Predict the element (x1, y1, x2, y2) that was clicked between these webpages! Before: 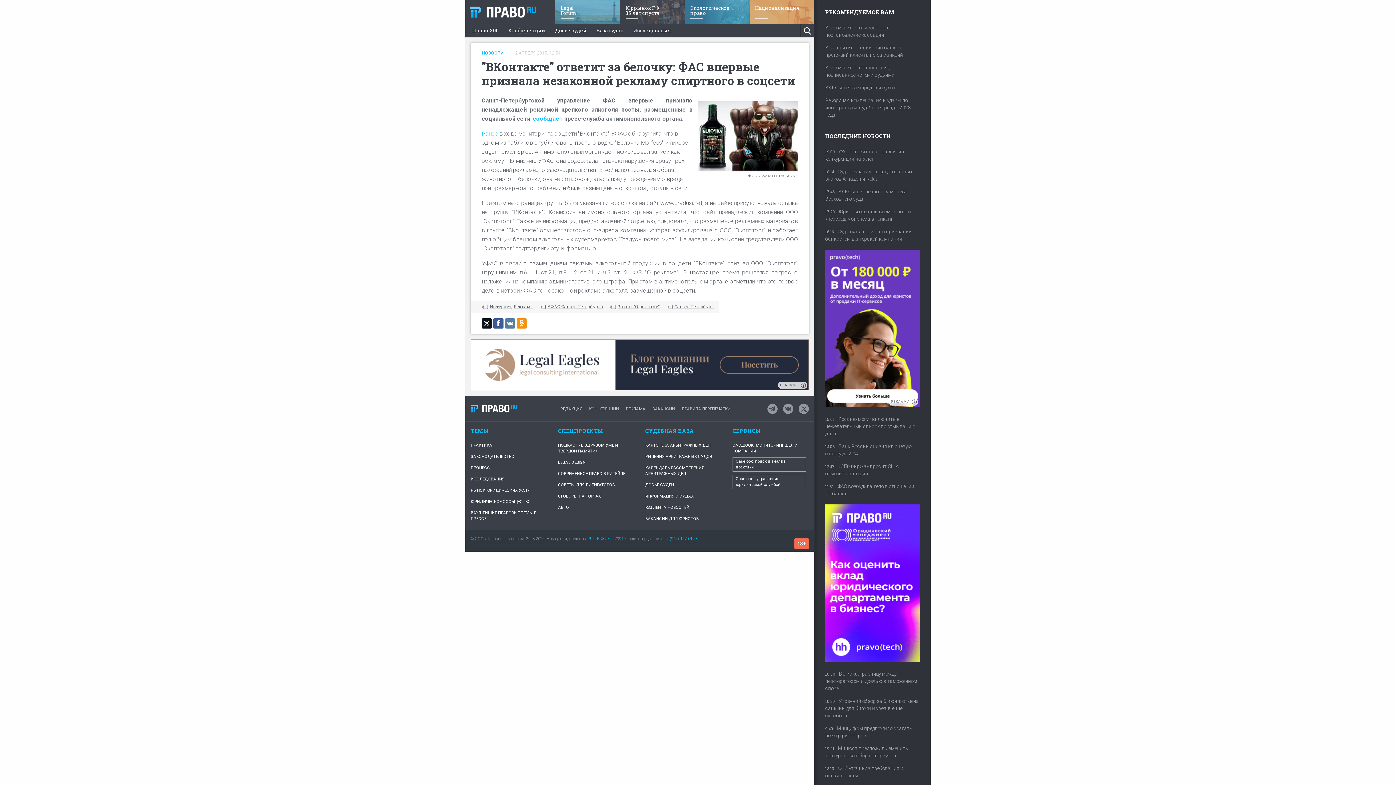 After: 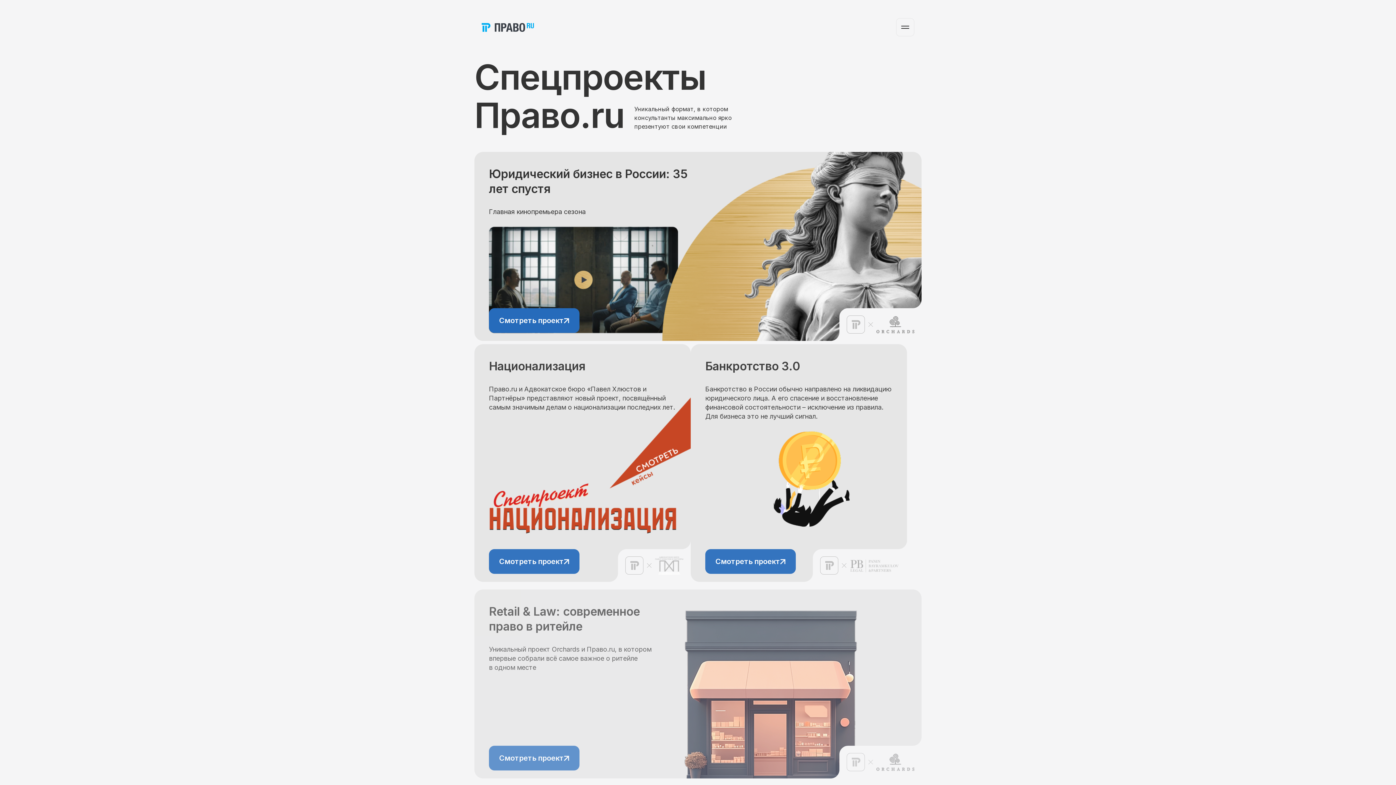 Action: bbox: (558, 440, 634, 457) label: ПОДКАСТ «В ЗДРАВОМ УМЕ И ТВЕРДОЙ ПАМЯТИ»